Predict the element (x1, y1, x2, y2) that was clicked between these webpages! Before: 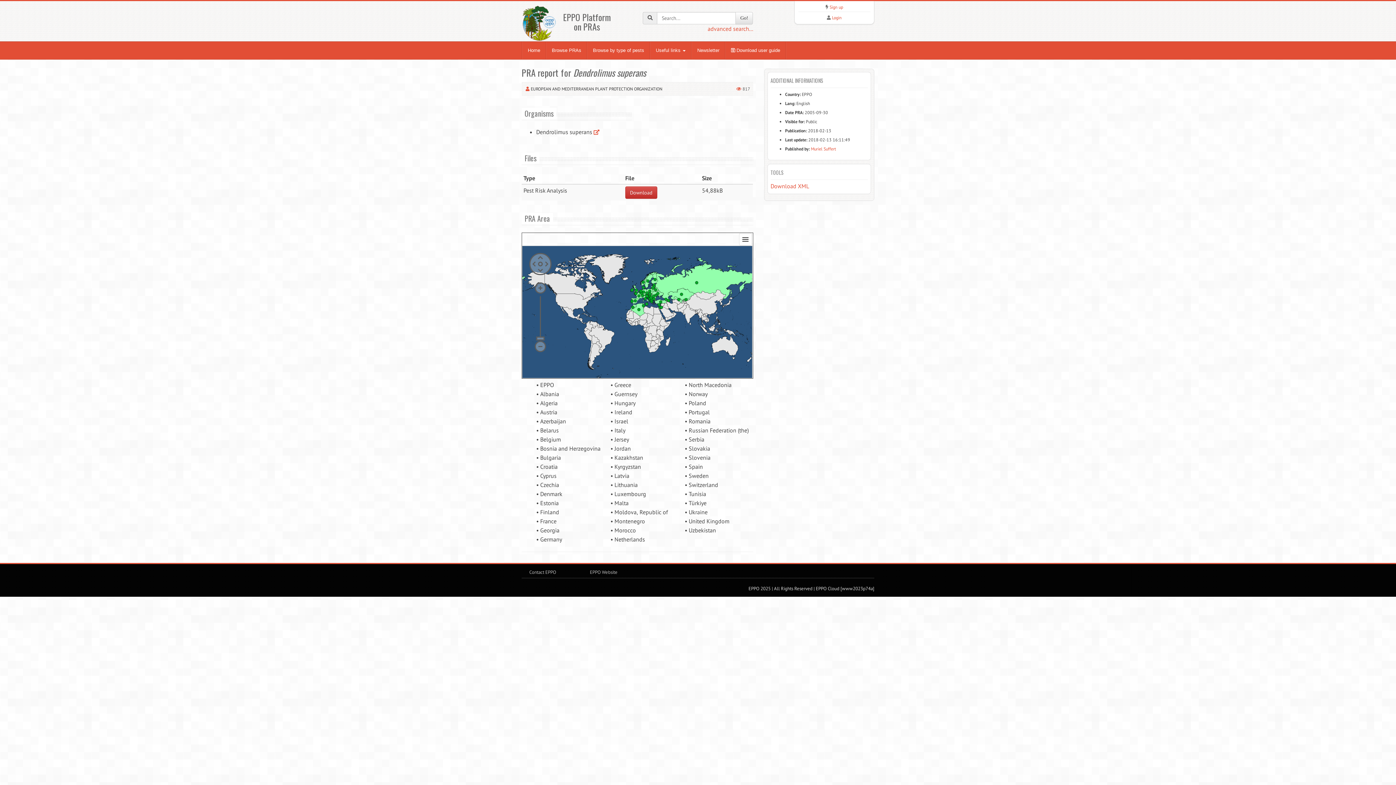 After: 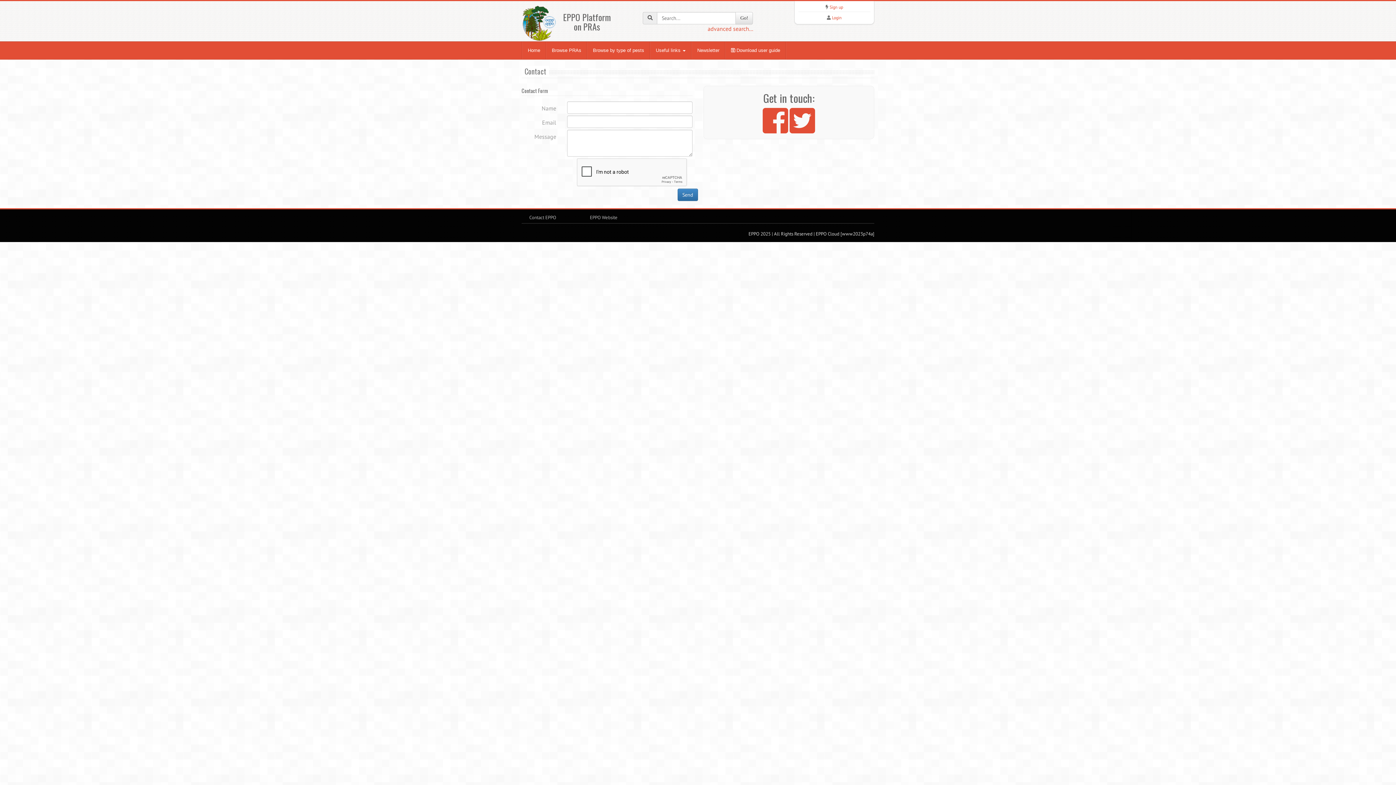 Action: bbox: (529, 569, 556, 575) label: Contact EPPO